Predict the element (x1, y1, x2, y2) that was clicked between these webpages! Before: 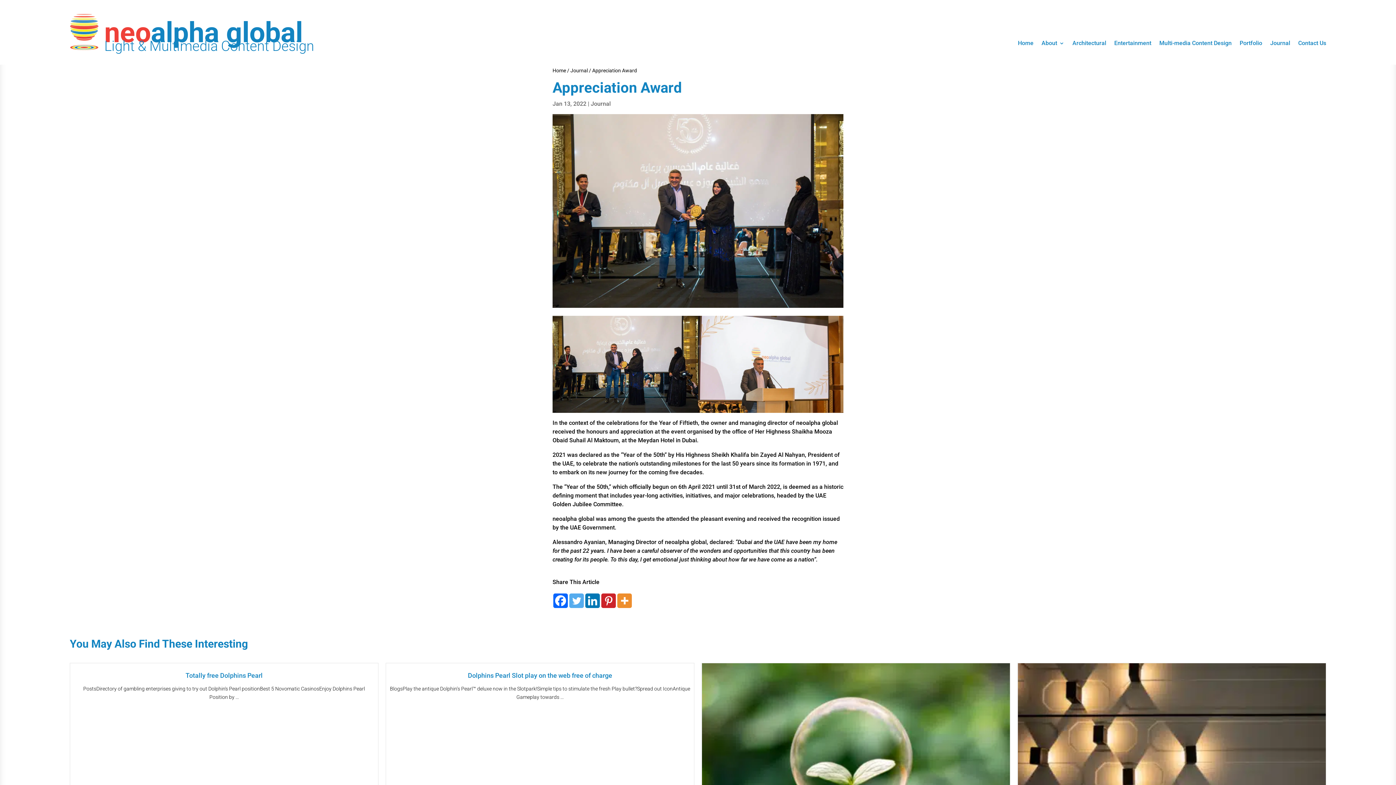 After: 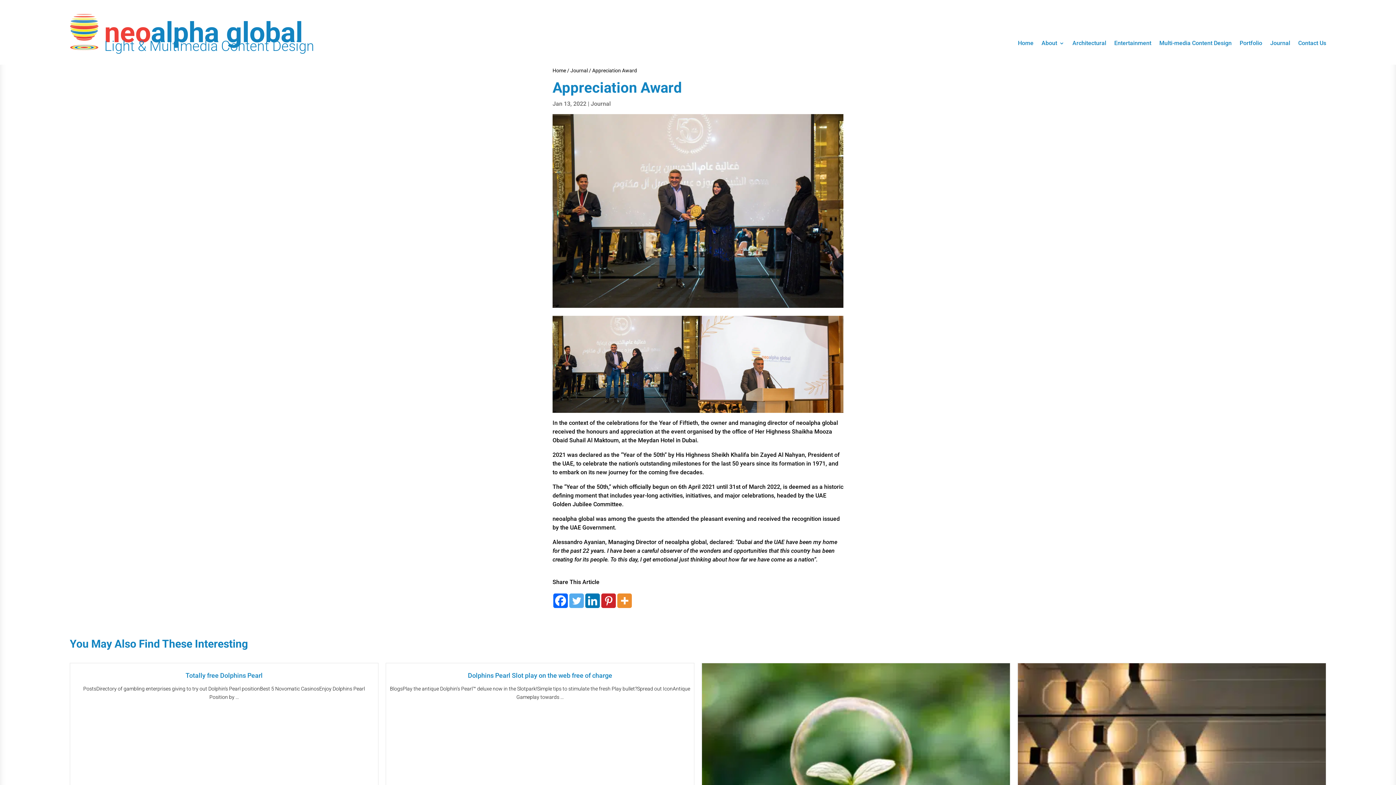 Action: label: Facebook bbox: (553, 593, 568, 608)